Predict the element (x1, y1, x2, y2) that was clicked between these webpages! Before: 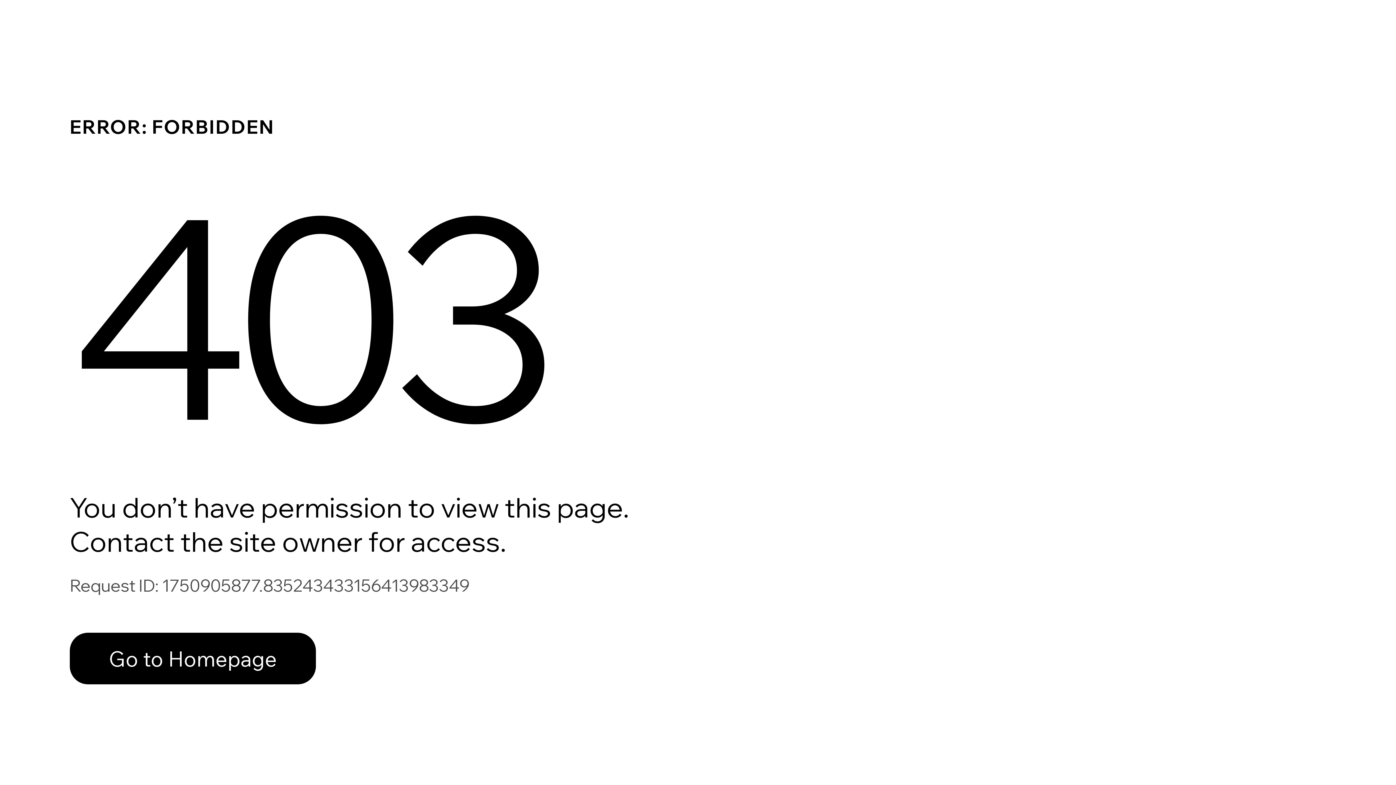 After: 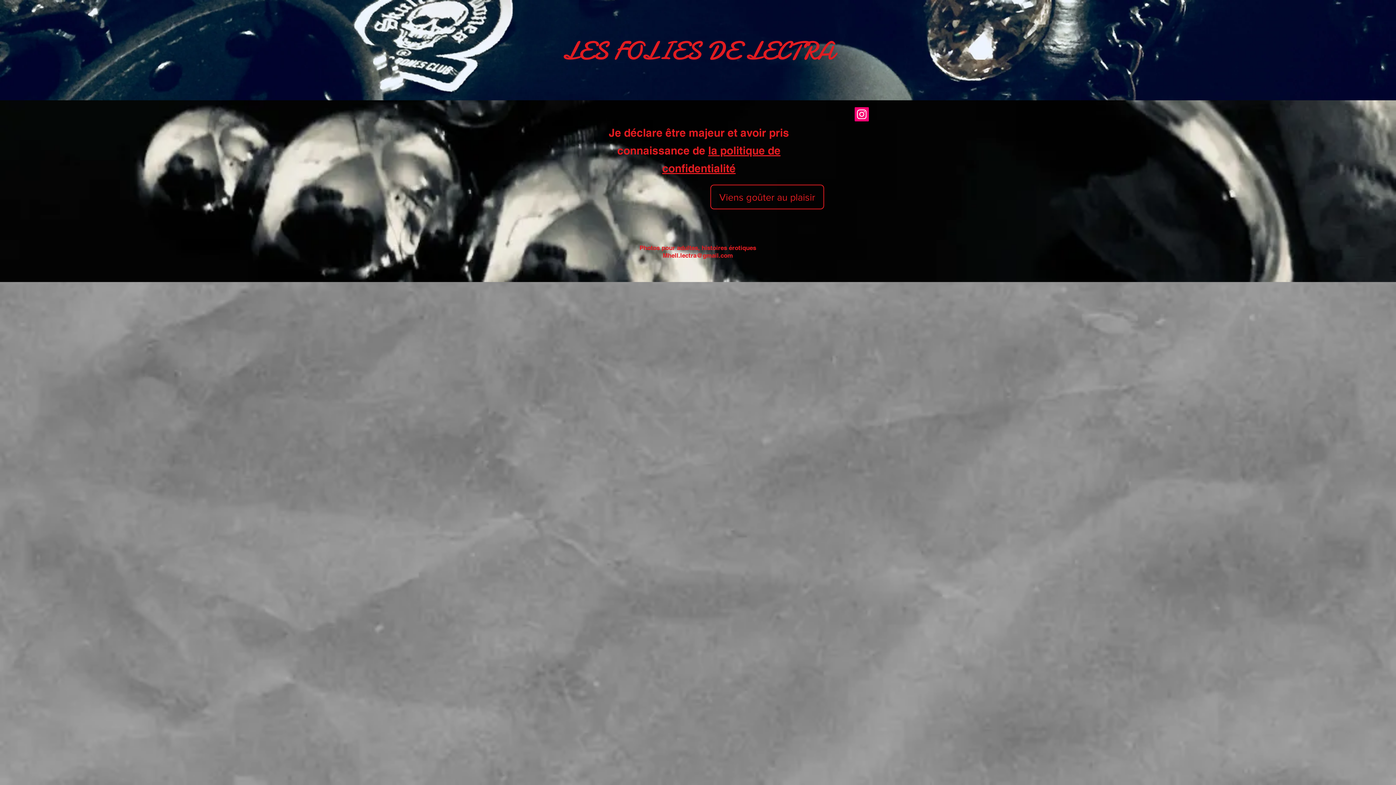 Action: label: Go to Homepage bbox: (69, 617, 768, 694)